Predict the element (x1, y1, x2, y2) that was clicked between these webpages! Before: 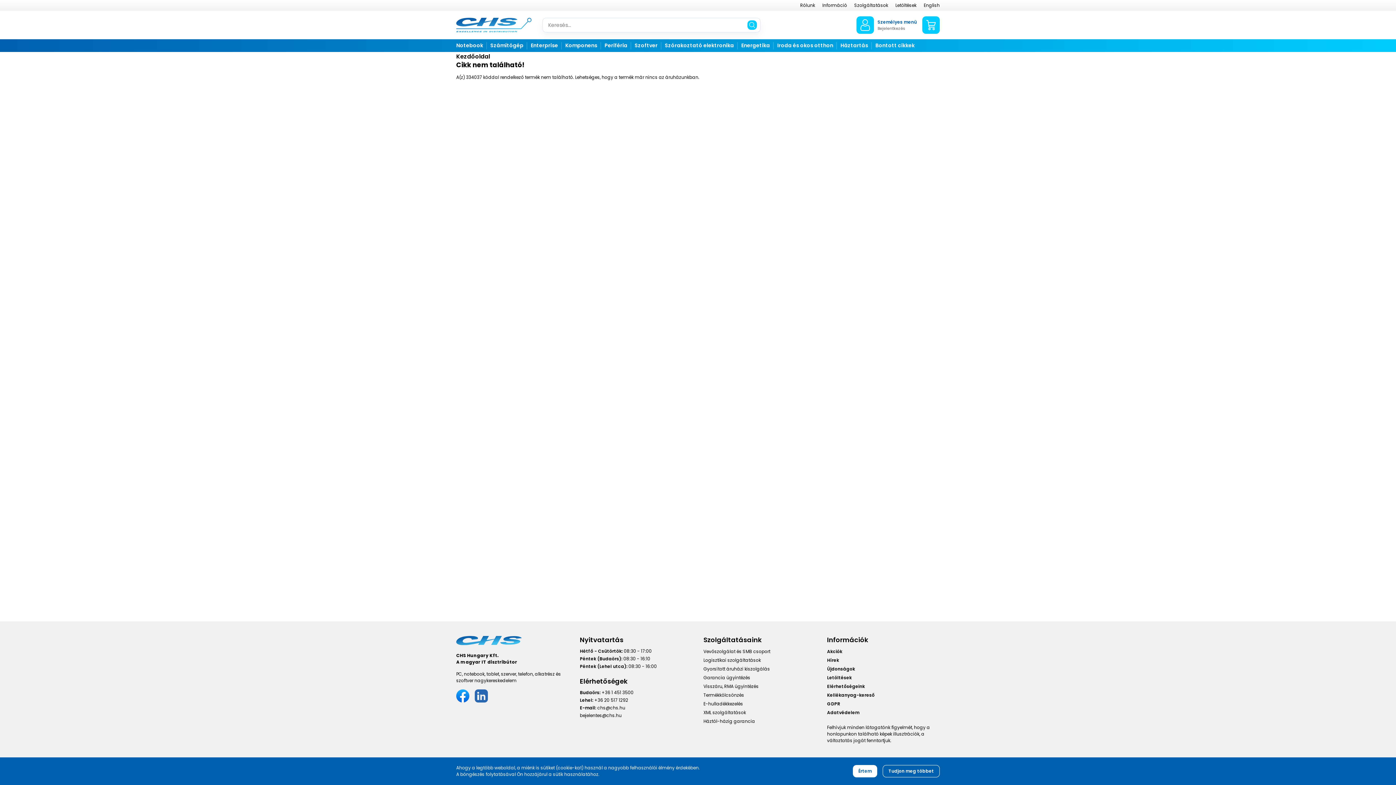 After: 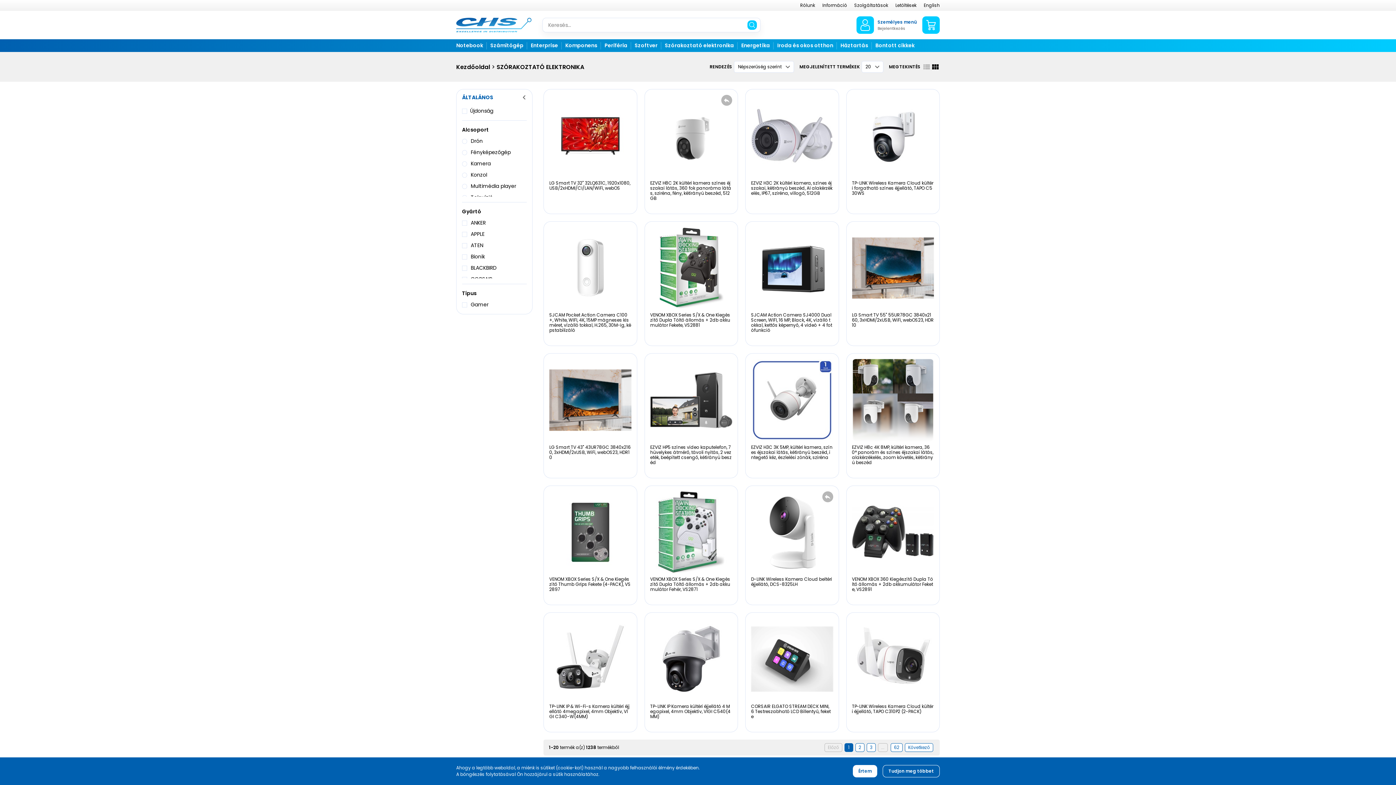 Action: bbox: (661, 39, 737, 52) label: Szórakoztató elektronika